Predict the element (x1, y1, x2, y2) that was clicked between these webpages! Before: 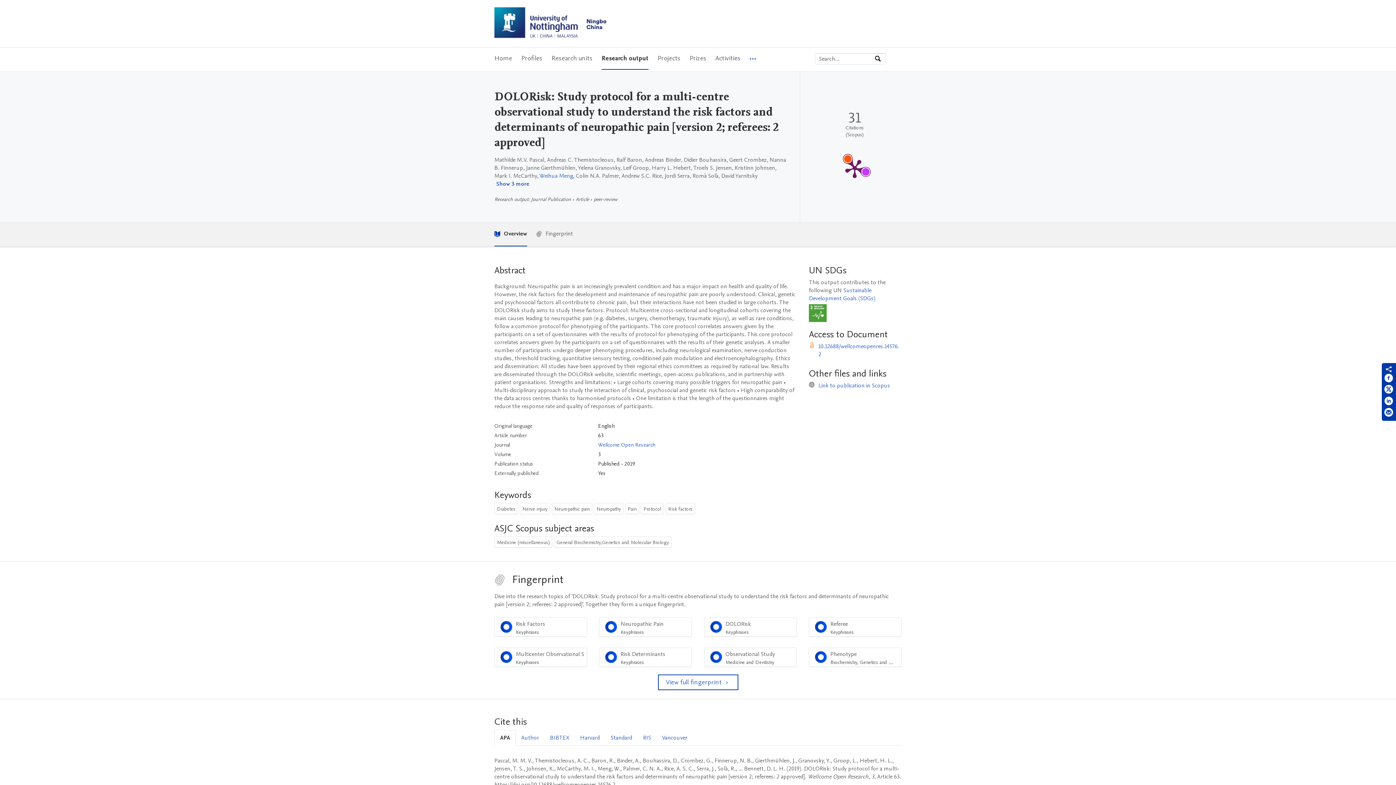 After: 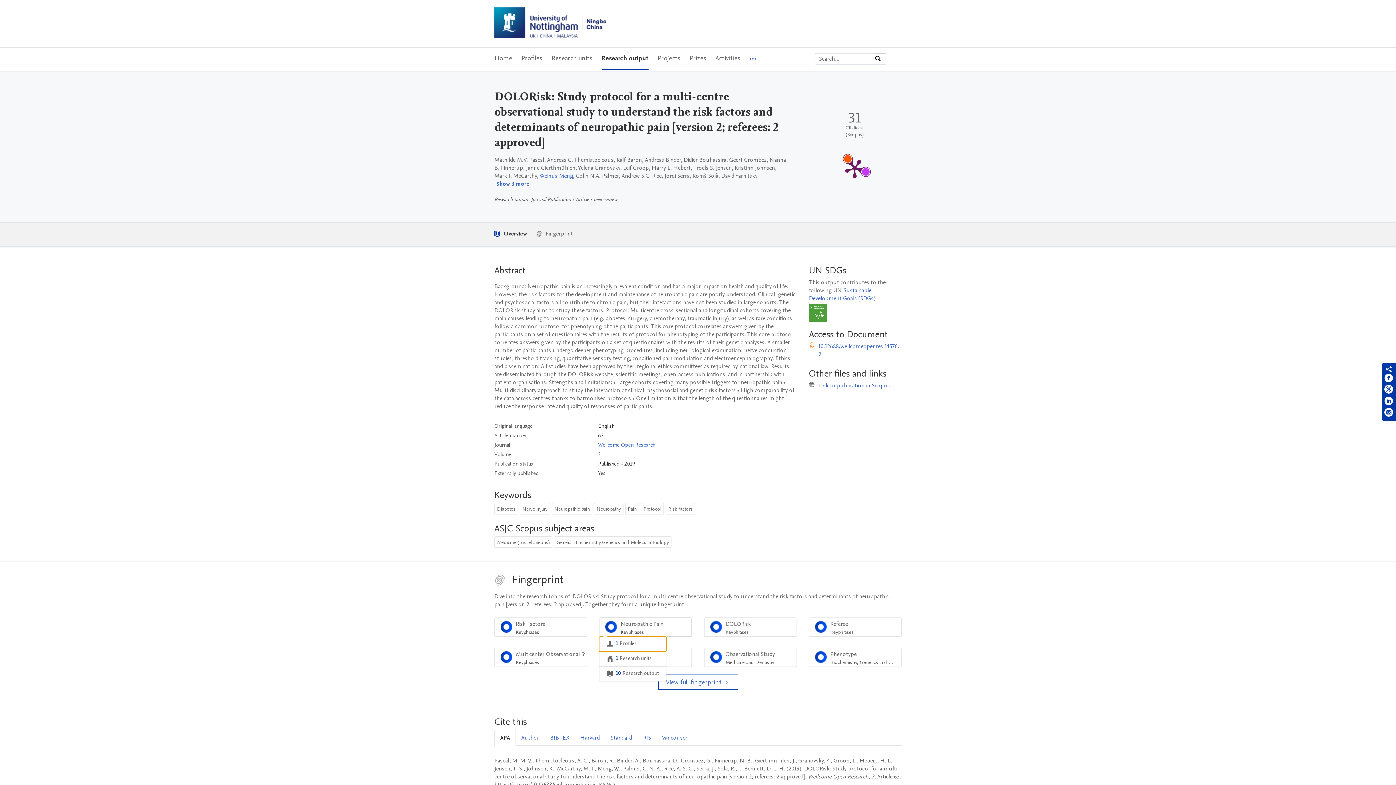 Action: label: Neuropathic Pain
Keyphrases
100% bbox: (599, 617, 692, 637)